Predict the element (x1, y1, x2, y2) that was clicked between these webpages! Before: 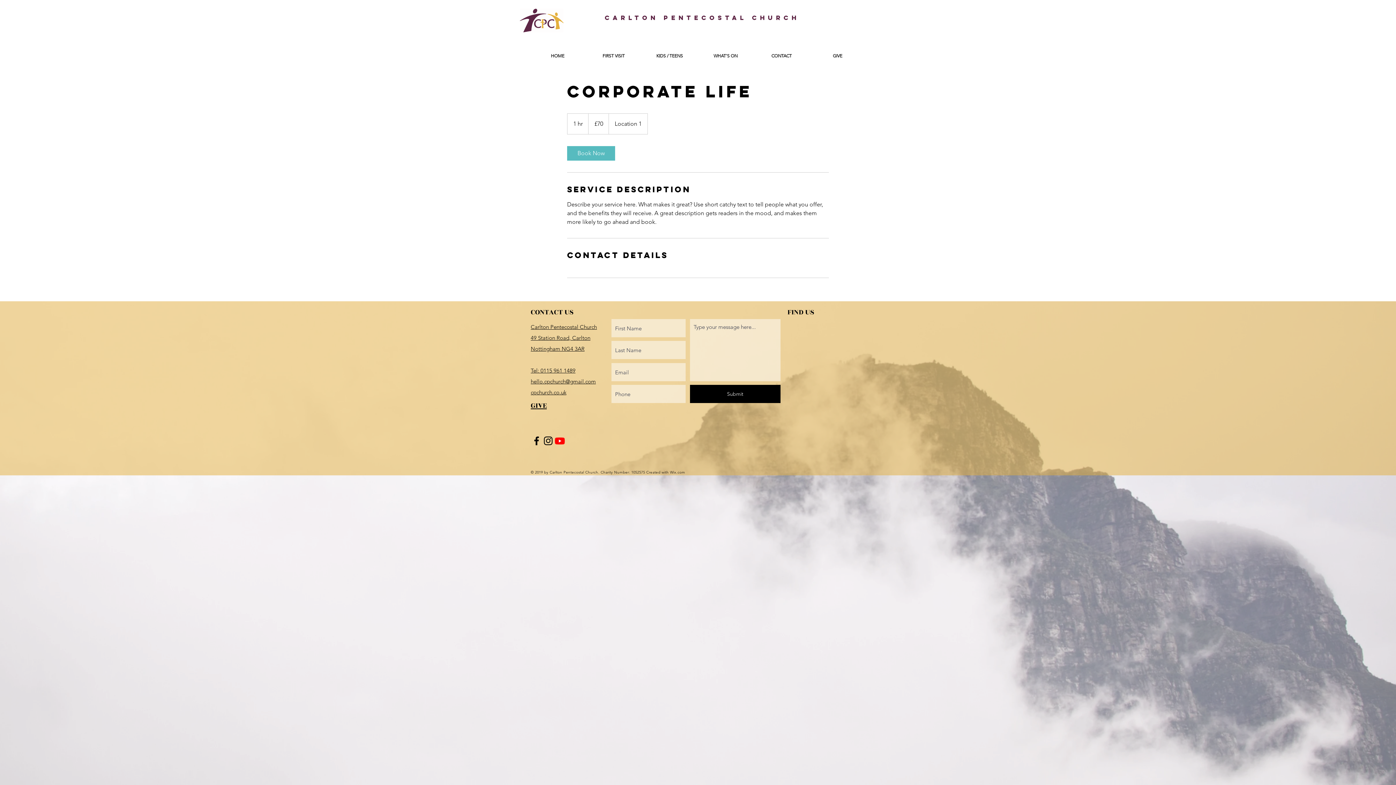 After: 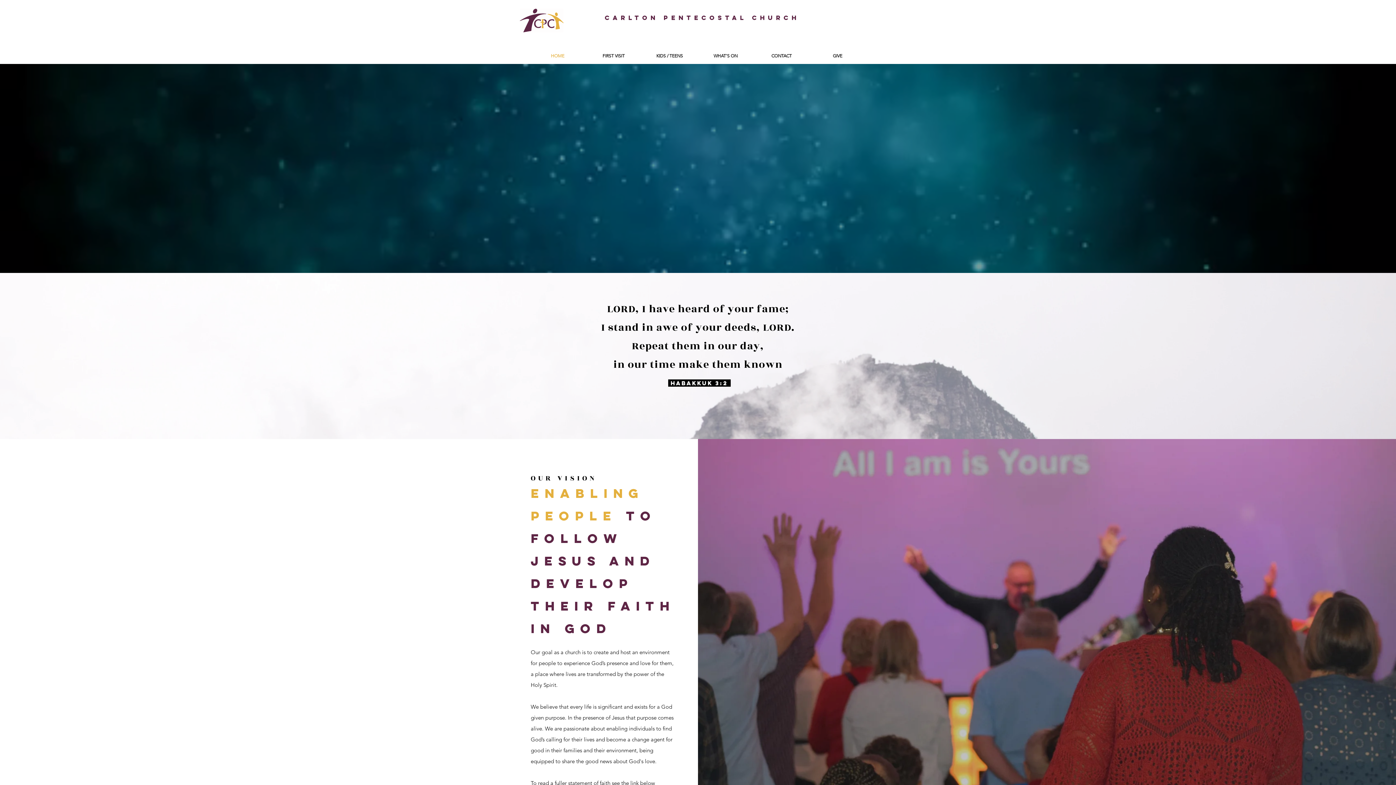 Action: label: CARLTON PENTECOSTAL CHURCH bbox: (604, 13, 799, 21)